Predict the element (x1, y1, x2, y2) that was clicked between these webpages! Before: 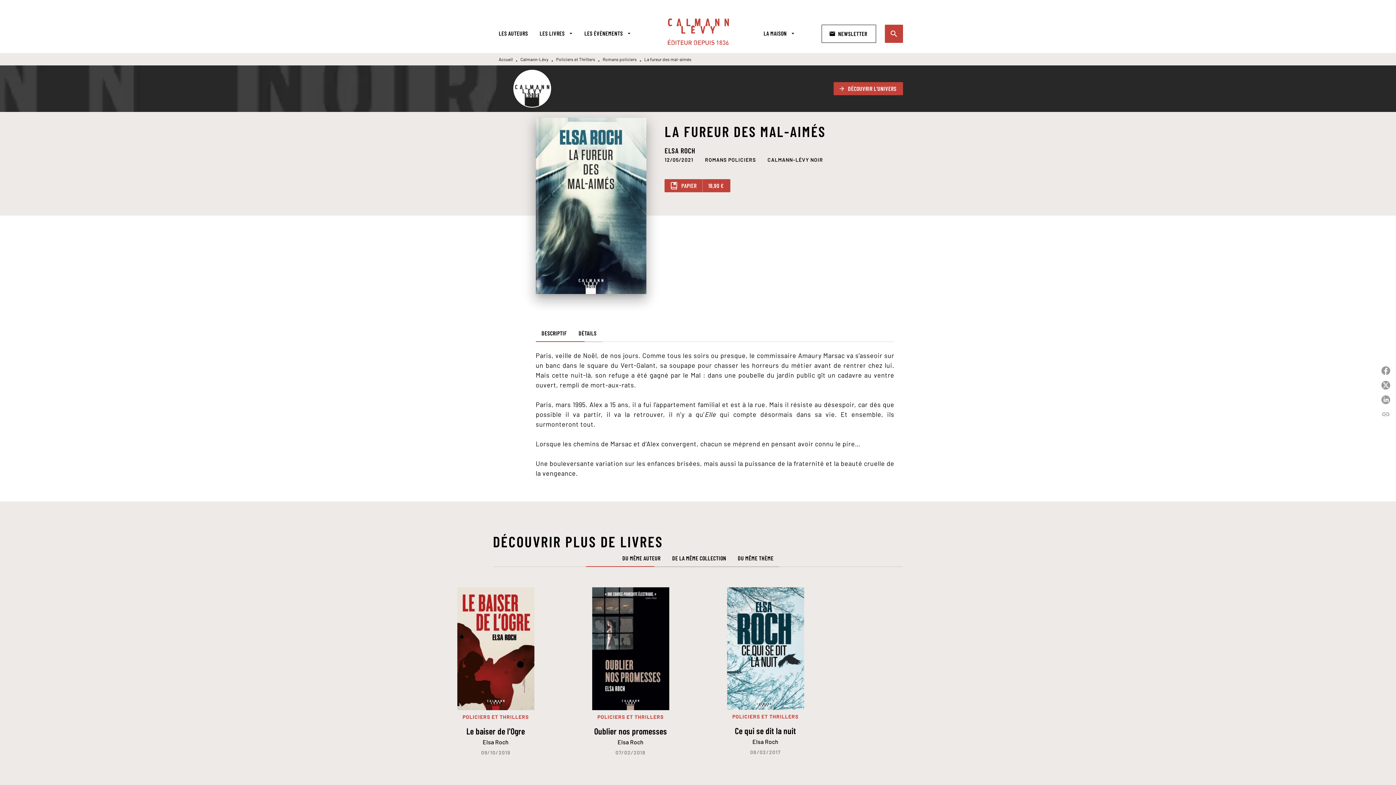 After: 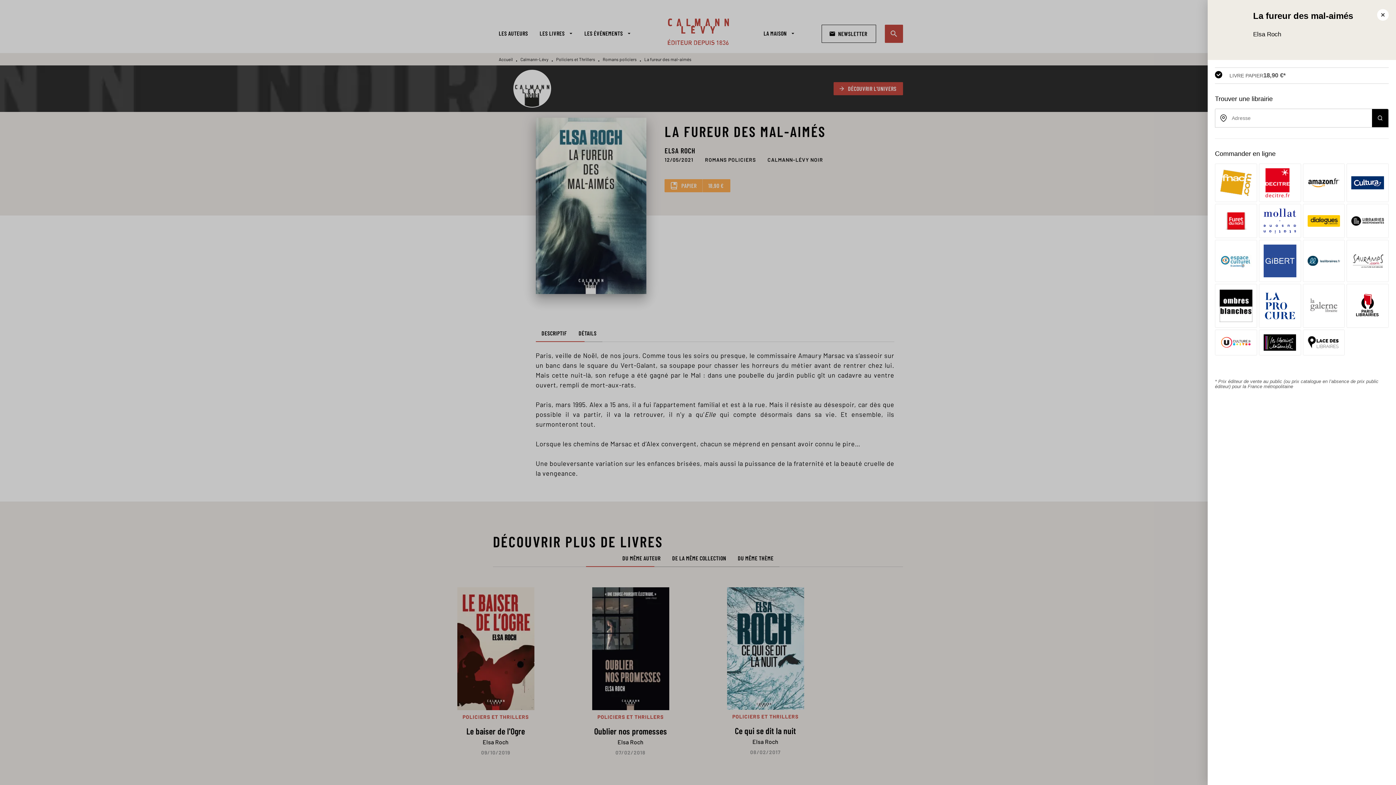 Action: bbox: (664, 179, 730, 192) label: PAPIER
18,90 €